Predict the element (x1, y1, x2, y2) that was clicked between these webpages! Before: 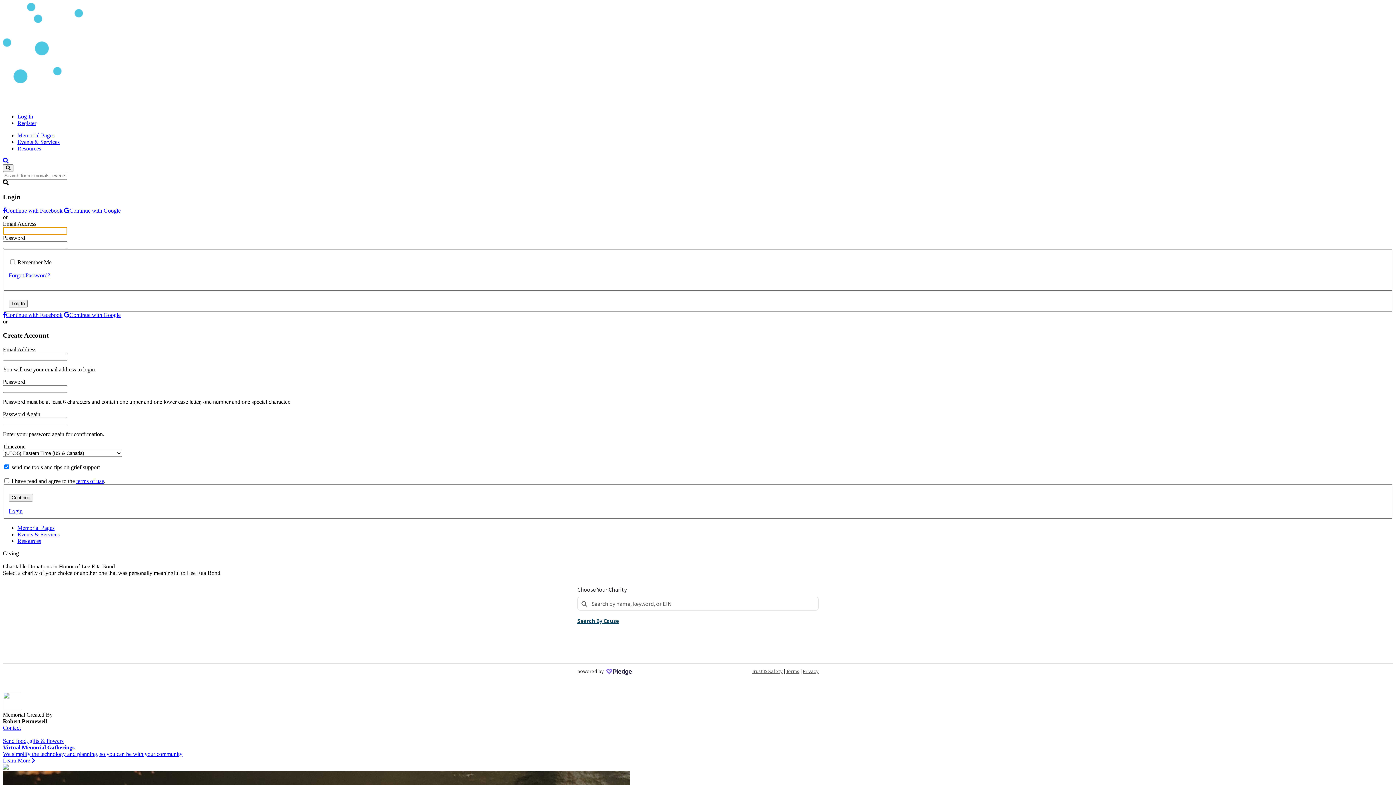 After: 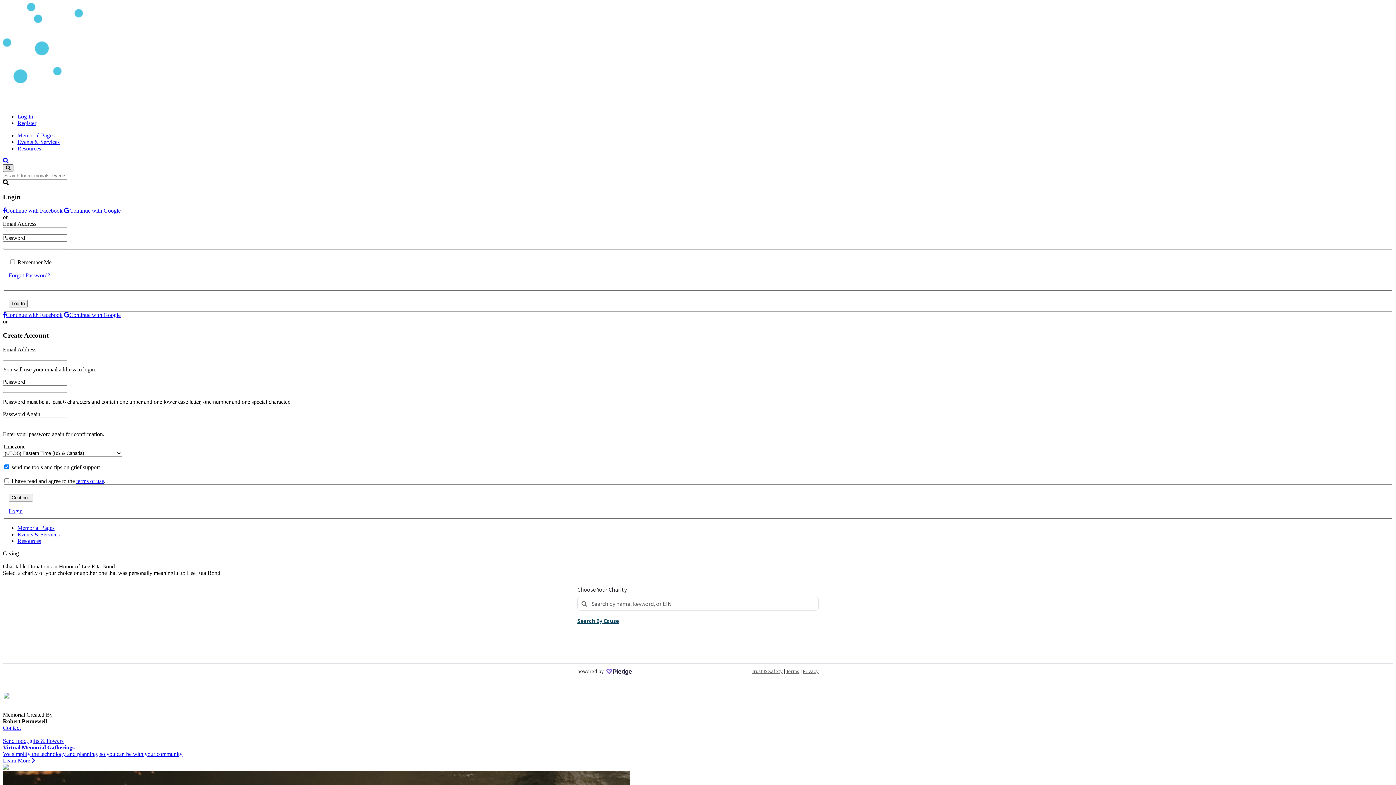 Action: bbox: (2, 164, 13, 172)